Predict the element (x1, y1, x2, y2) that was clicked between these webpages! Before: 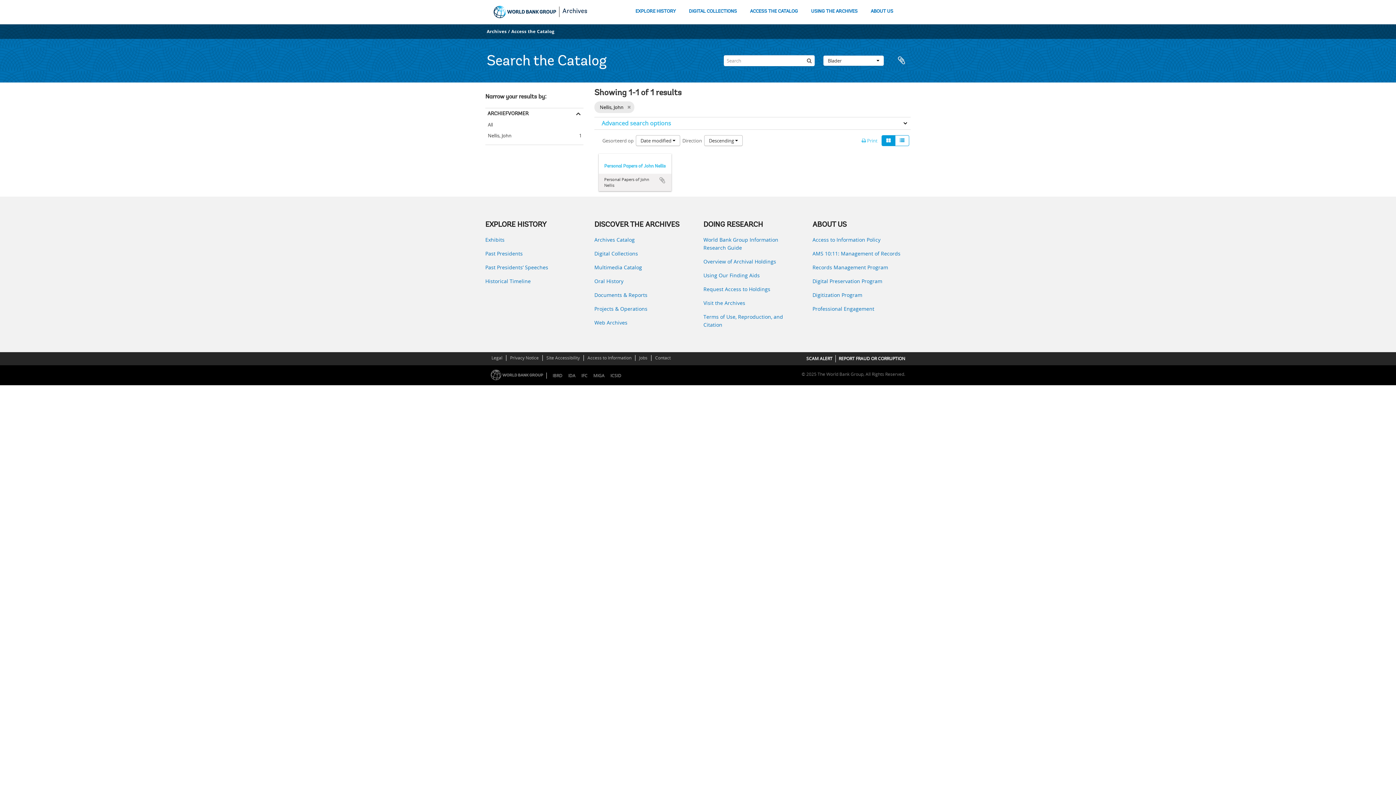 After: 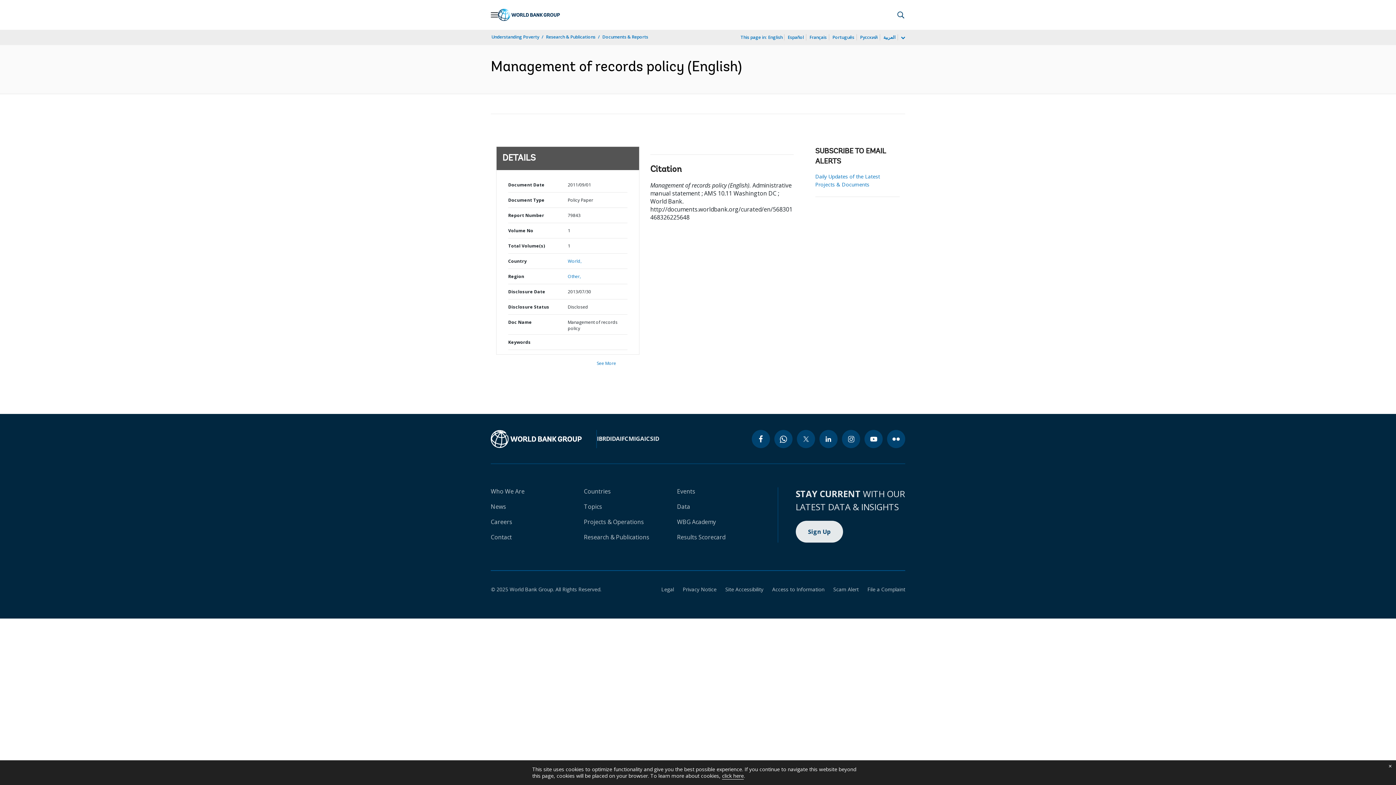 Action: bbox: (812, 249, 910, 257) label: AMS 10:11: Management of Records